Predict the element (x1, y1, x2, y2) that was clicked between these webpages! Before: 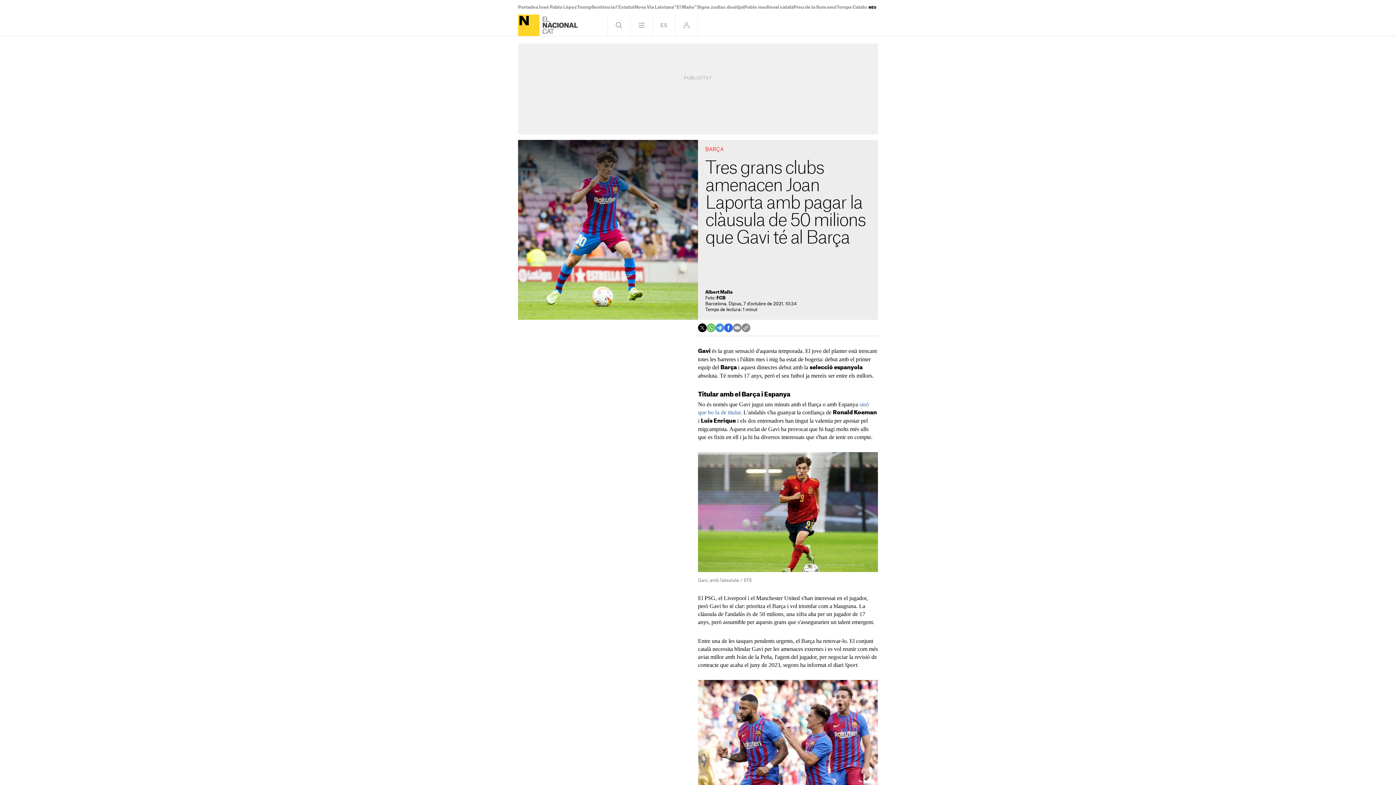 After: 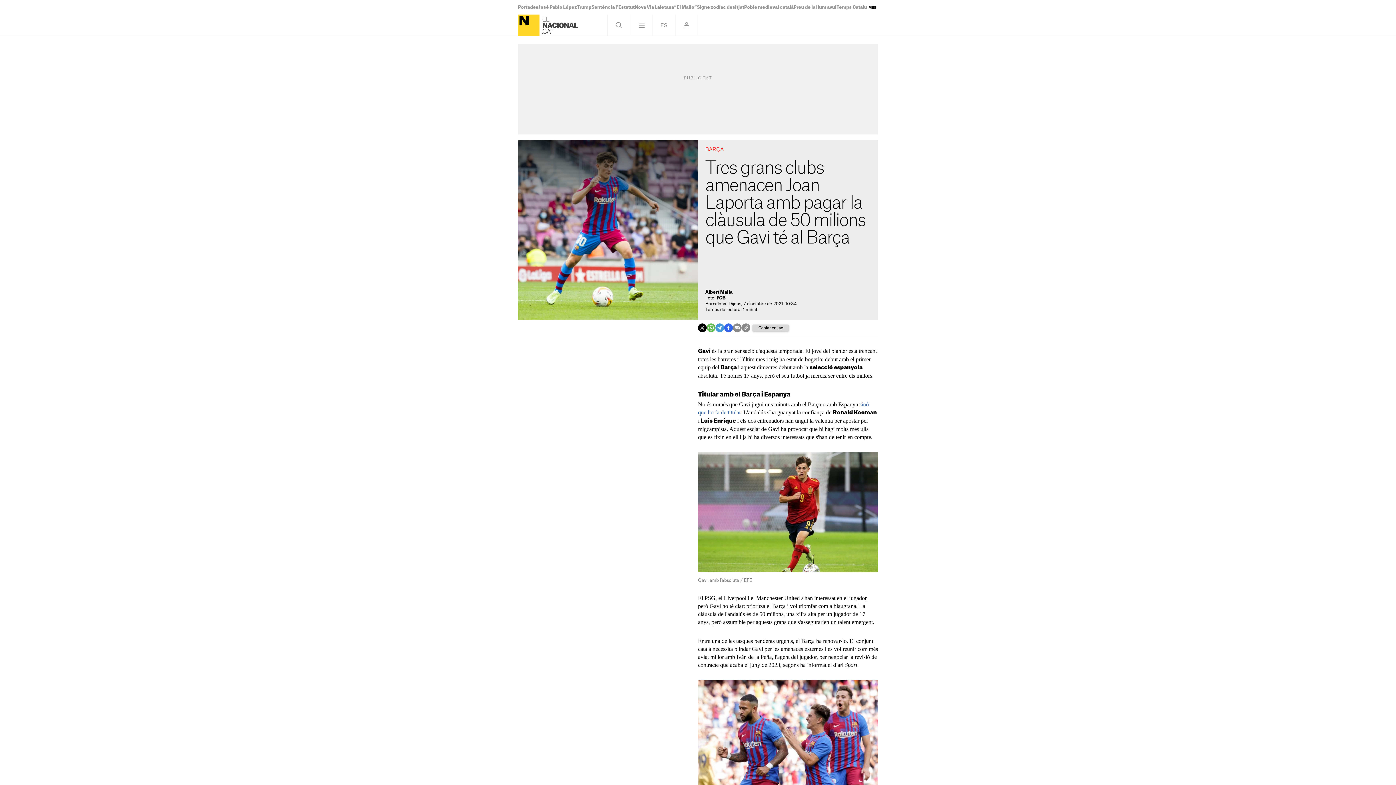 Action: bbox: (741, 323, 750, 332)